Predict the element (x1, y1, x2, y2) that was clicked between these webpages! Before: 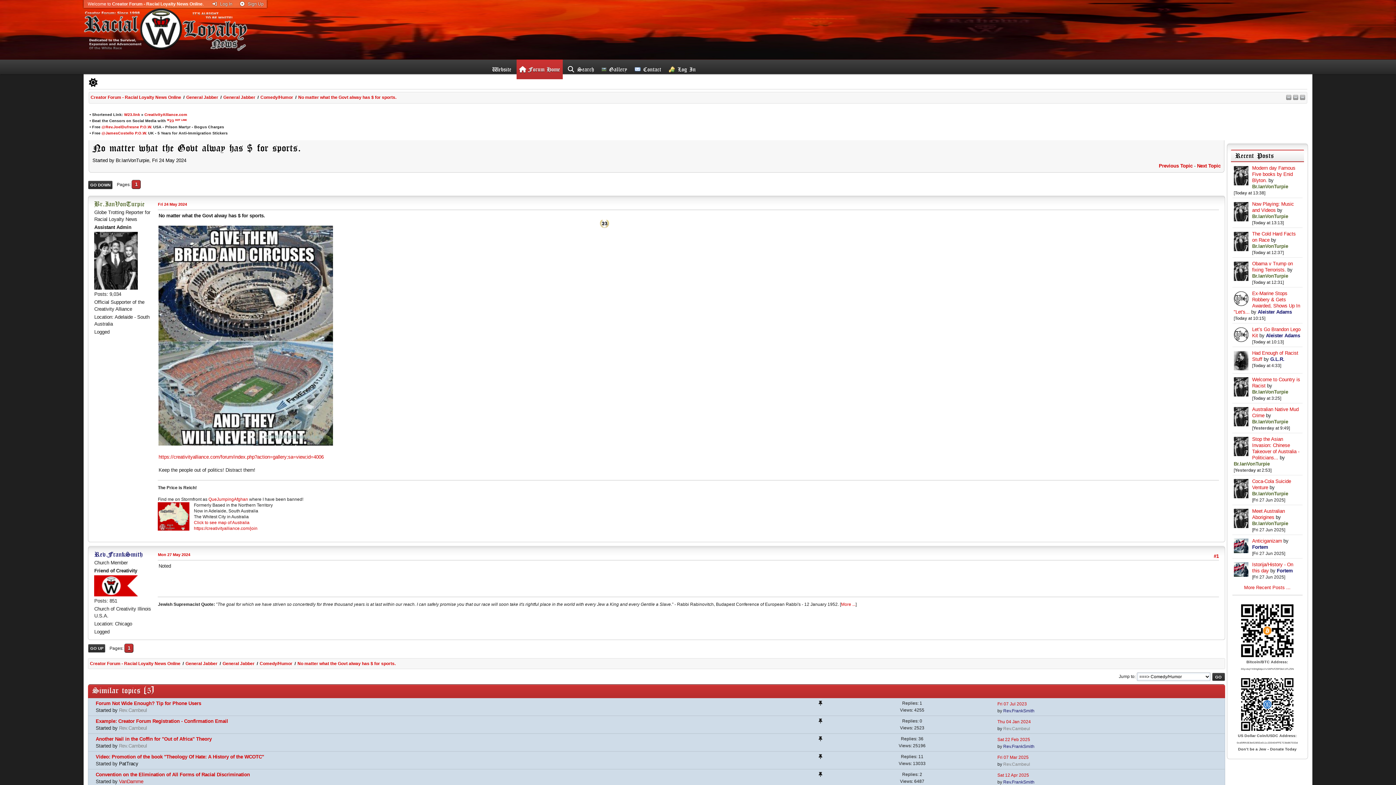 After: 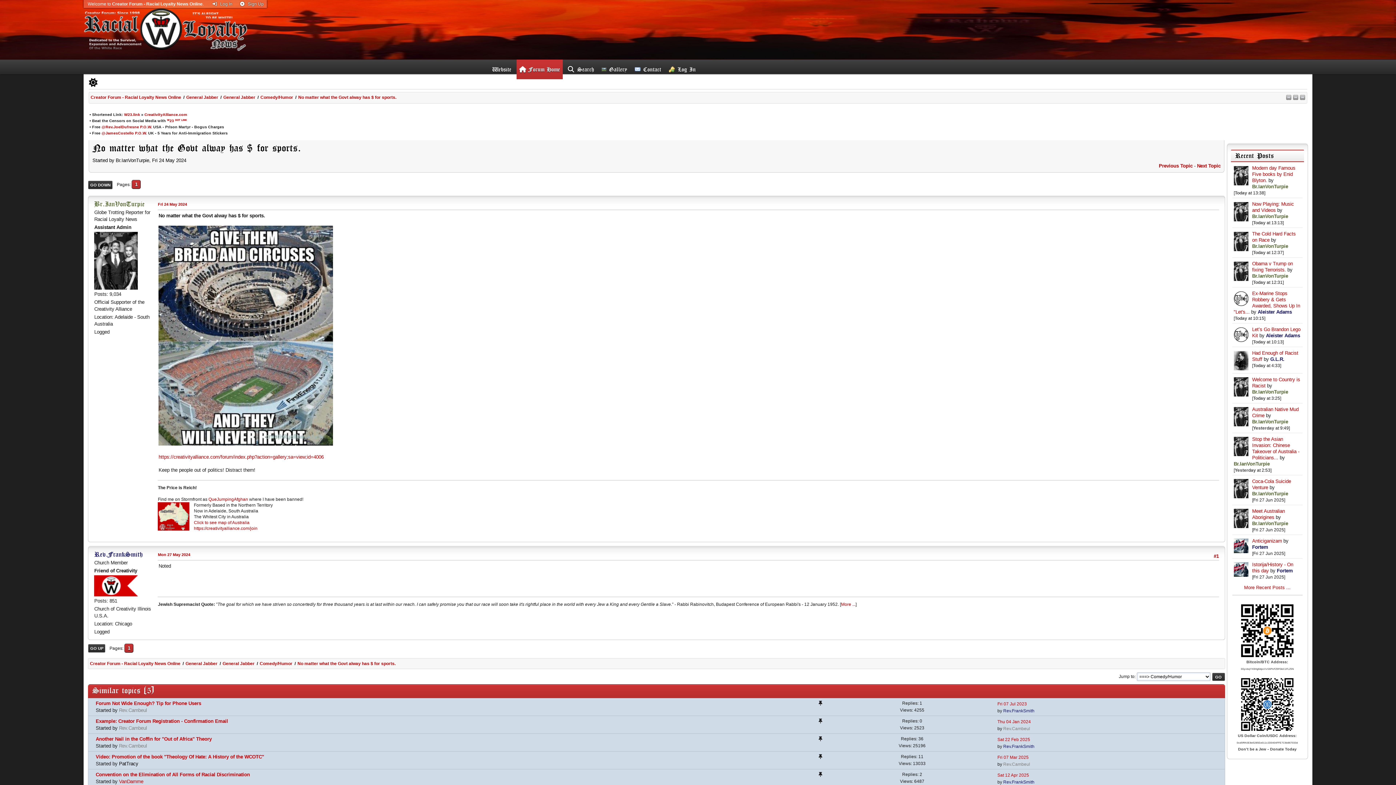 Action: label: No matter what the Govt alway has $ for sports. bbox: (297, 657, 395, 668)